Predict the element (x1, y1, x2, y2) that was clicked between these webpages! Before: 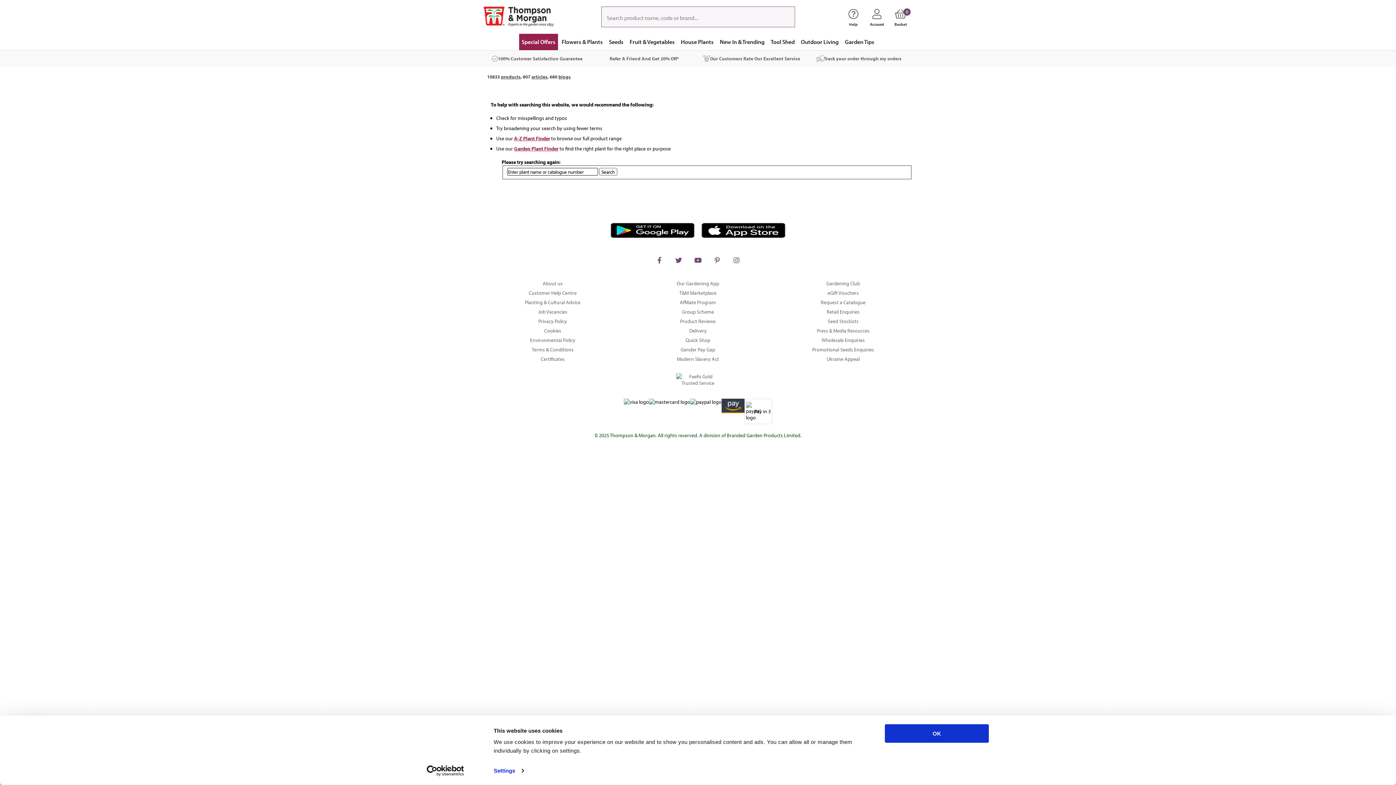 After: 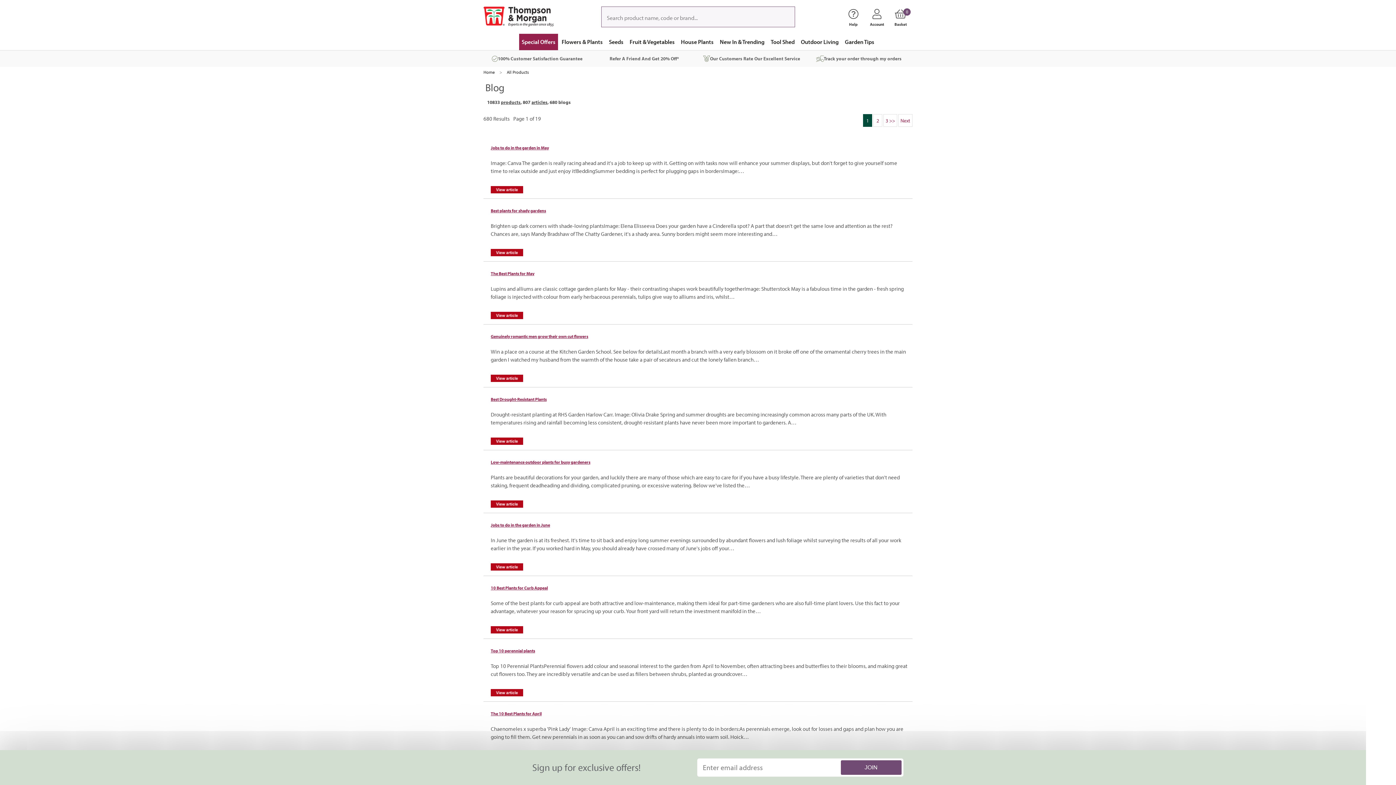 Action: label: blogs bbox: (558, 73, 570, 79)